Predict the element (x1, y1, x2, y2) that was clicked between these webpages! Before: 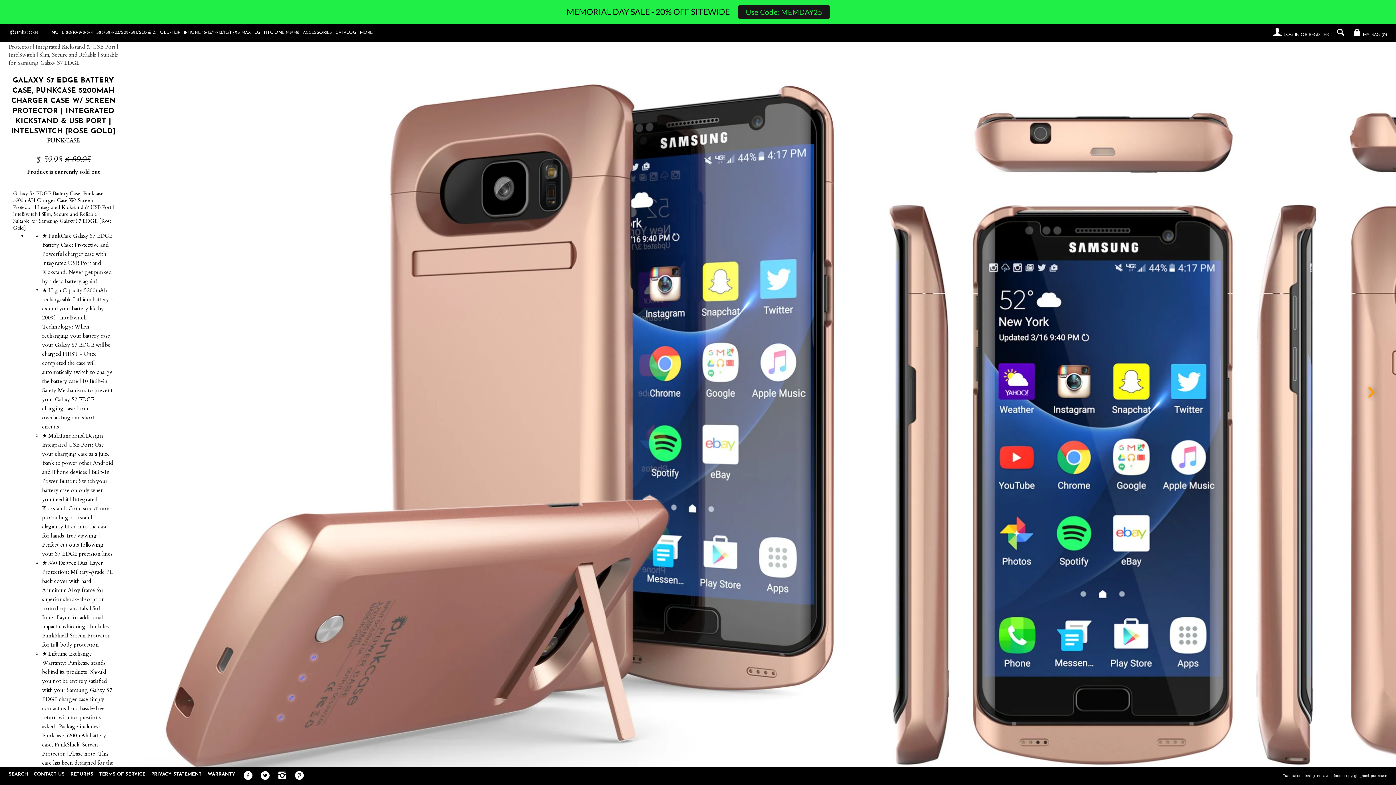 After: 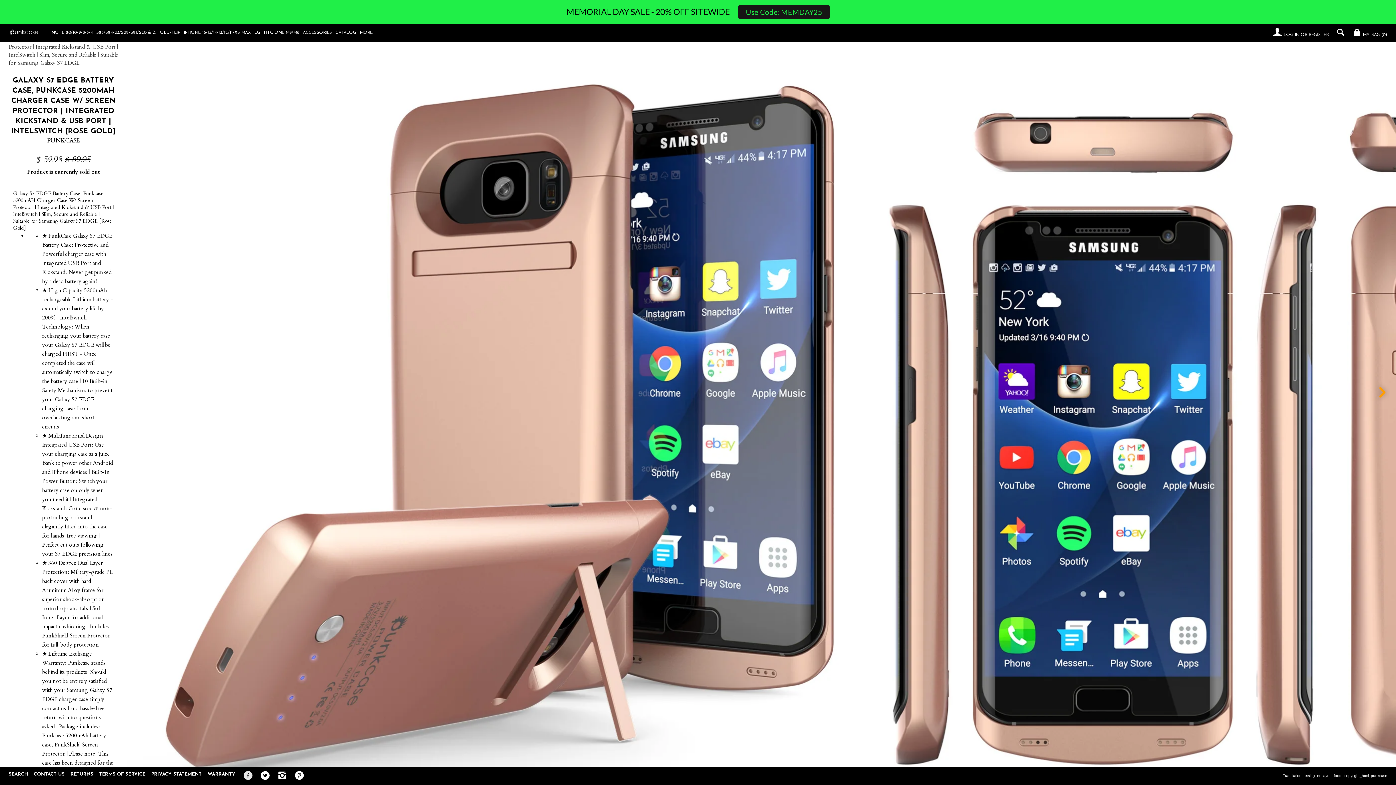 Action: bbox: (240, 771, 252, 780) label: Link to our Facebook page.